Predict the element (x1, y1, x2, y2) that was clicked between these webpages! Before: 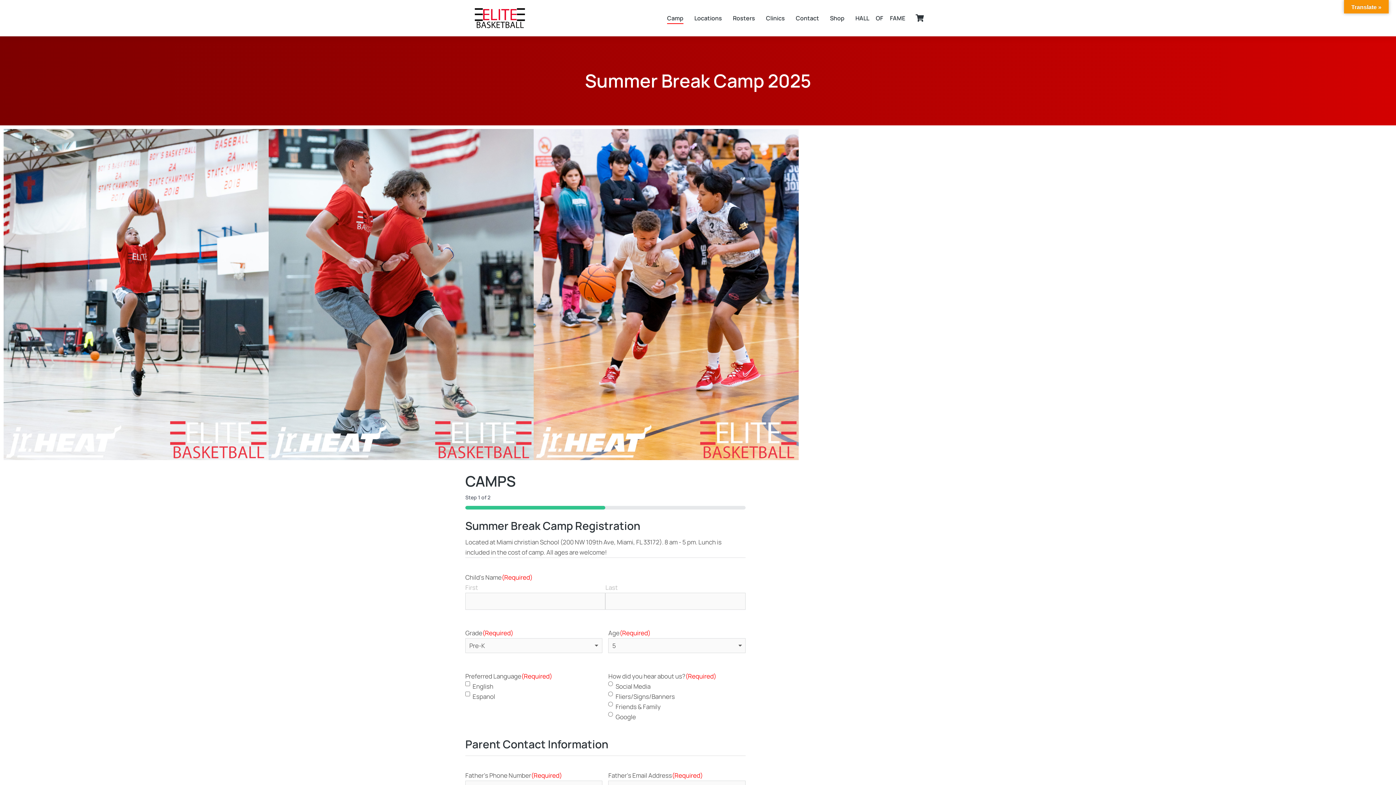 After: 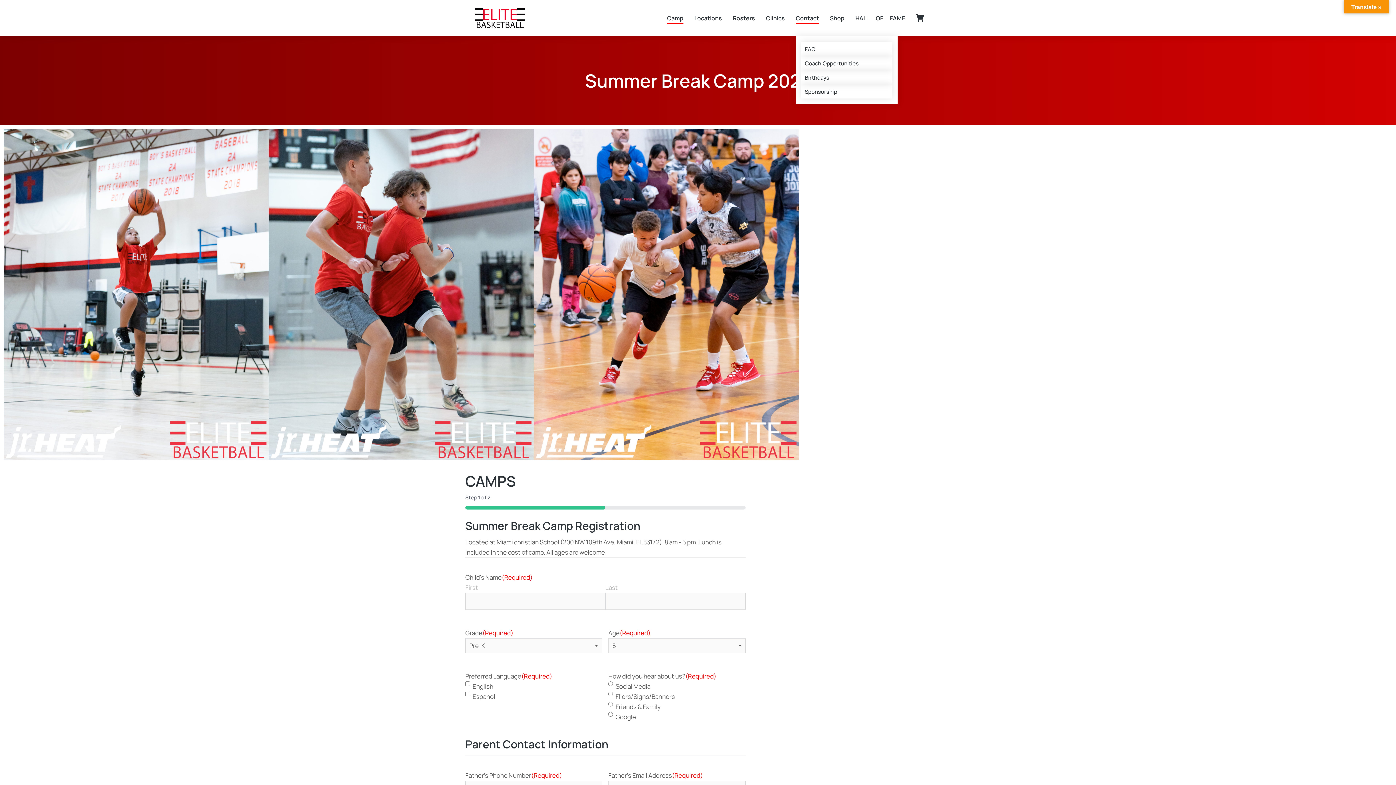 Action: bbox: (796, 12, 819, 24) label: Contact